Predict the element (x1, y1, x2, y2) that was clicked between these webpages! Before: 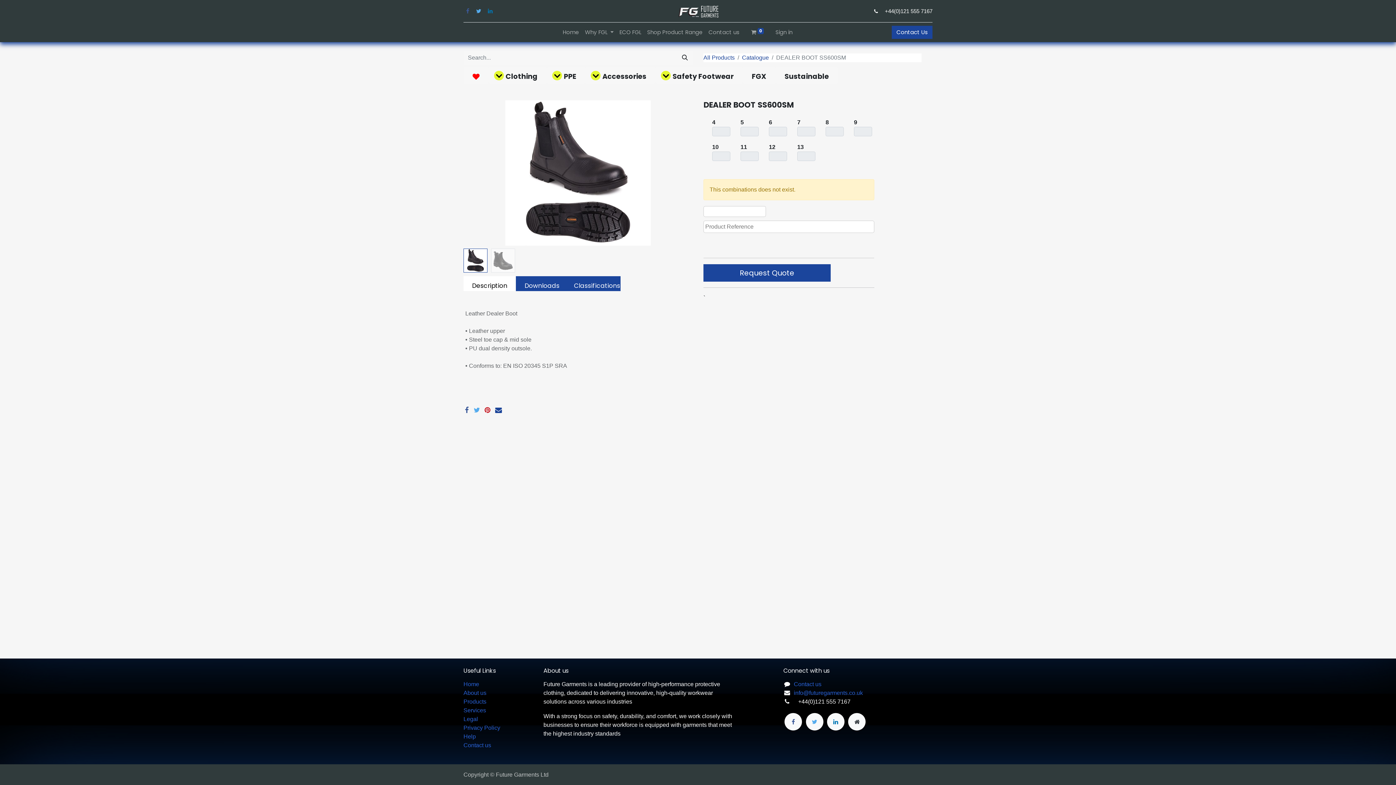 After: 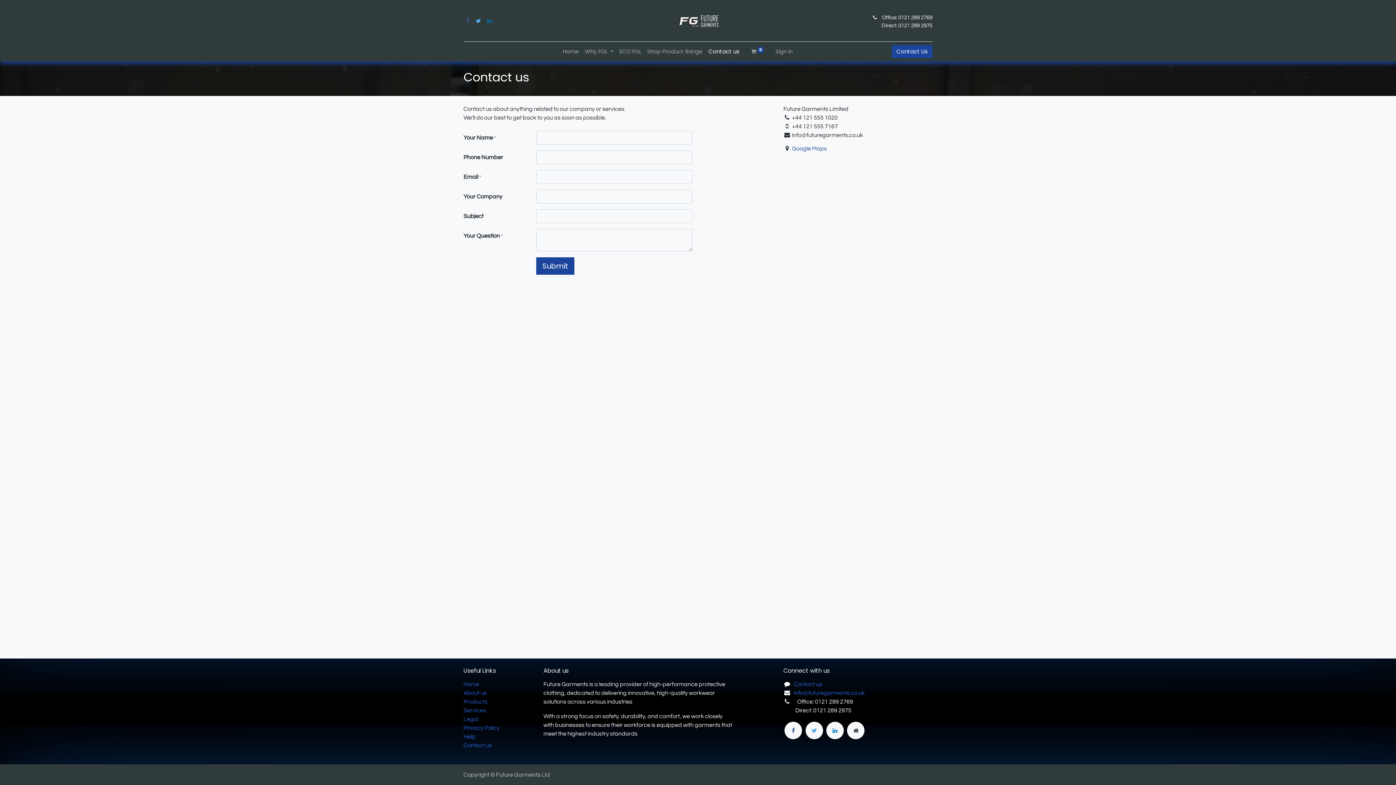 Action: bbox: (892, 25, 932, 39) label: Contact Us